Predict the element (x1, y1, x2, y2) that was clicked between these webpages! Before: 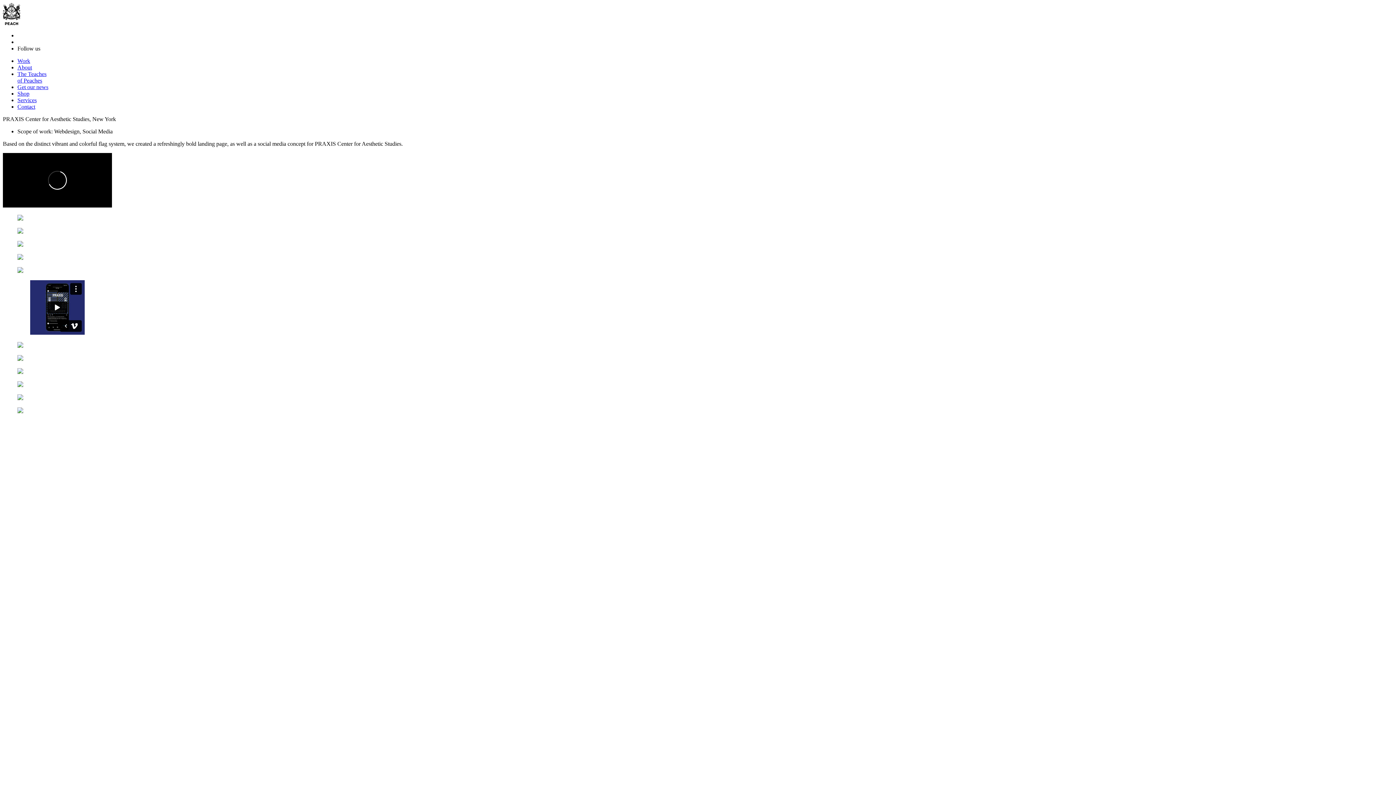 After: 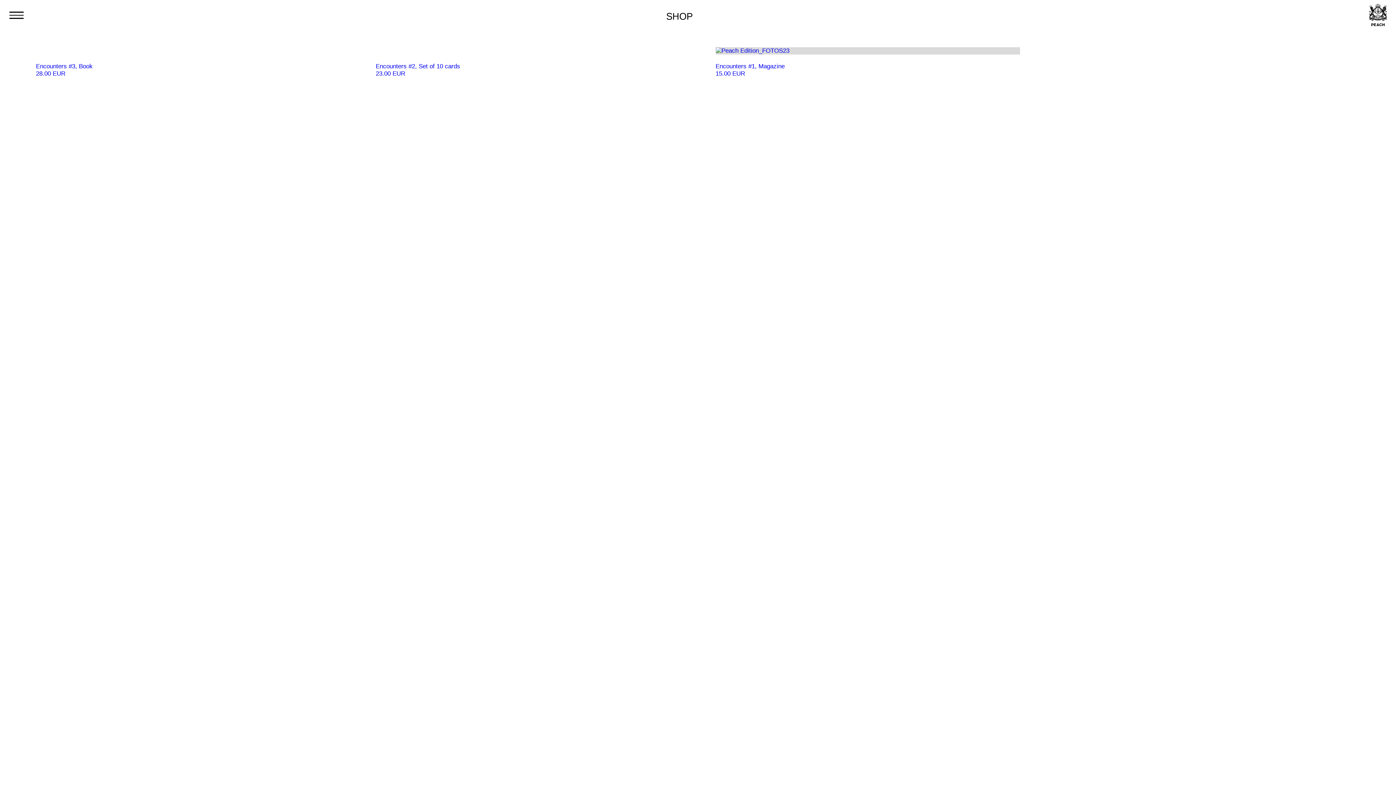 Action: bbox: (17, 90, 29, 96) label: Shop